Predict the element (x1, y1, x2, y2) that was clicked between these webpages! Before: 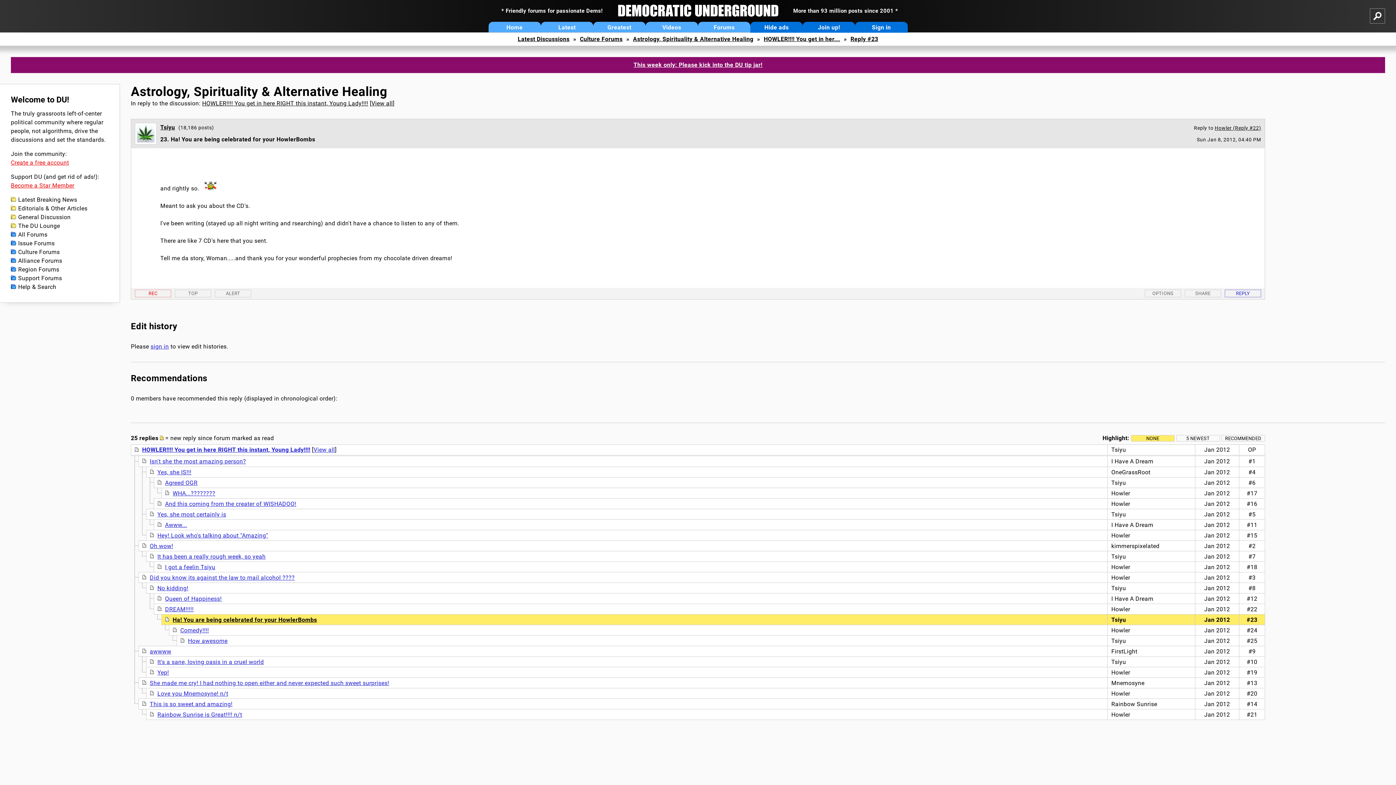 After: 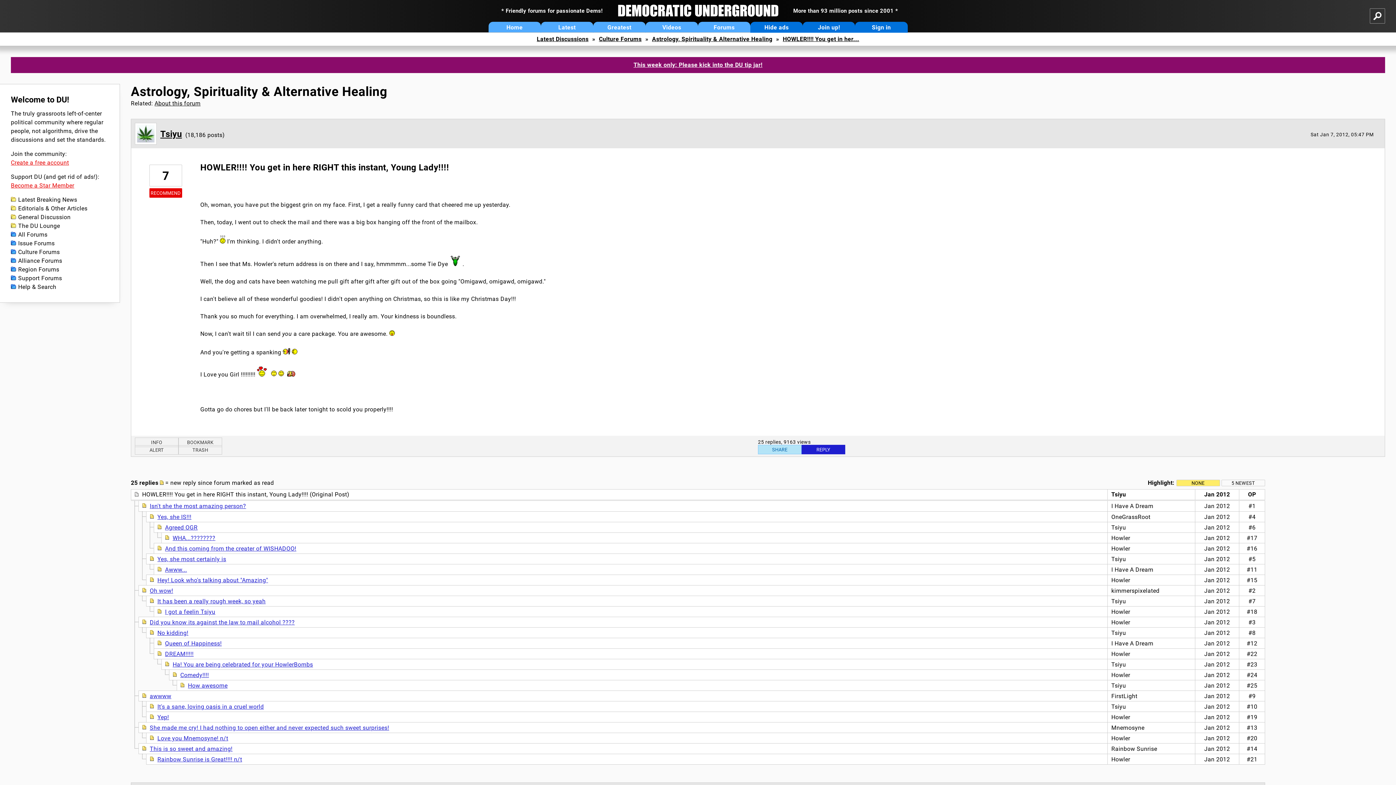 Action: bbox: (371, 100, 392, 106) label: View all